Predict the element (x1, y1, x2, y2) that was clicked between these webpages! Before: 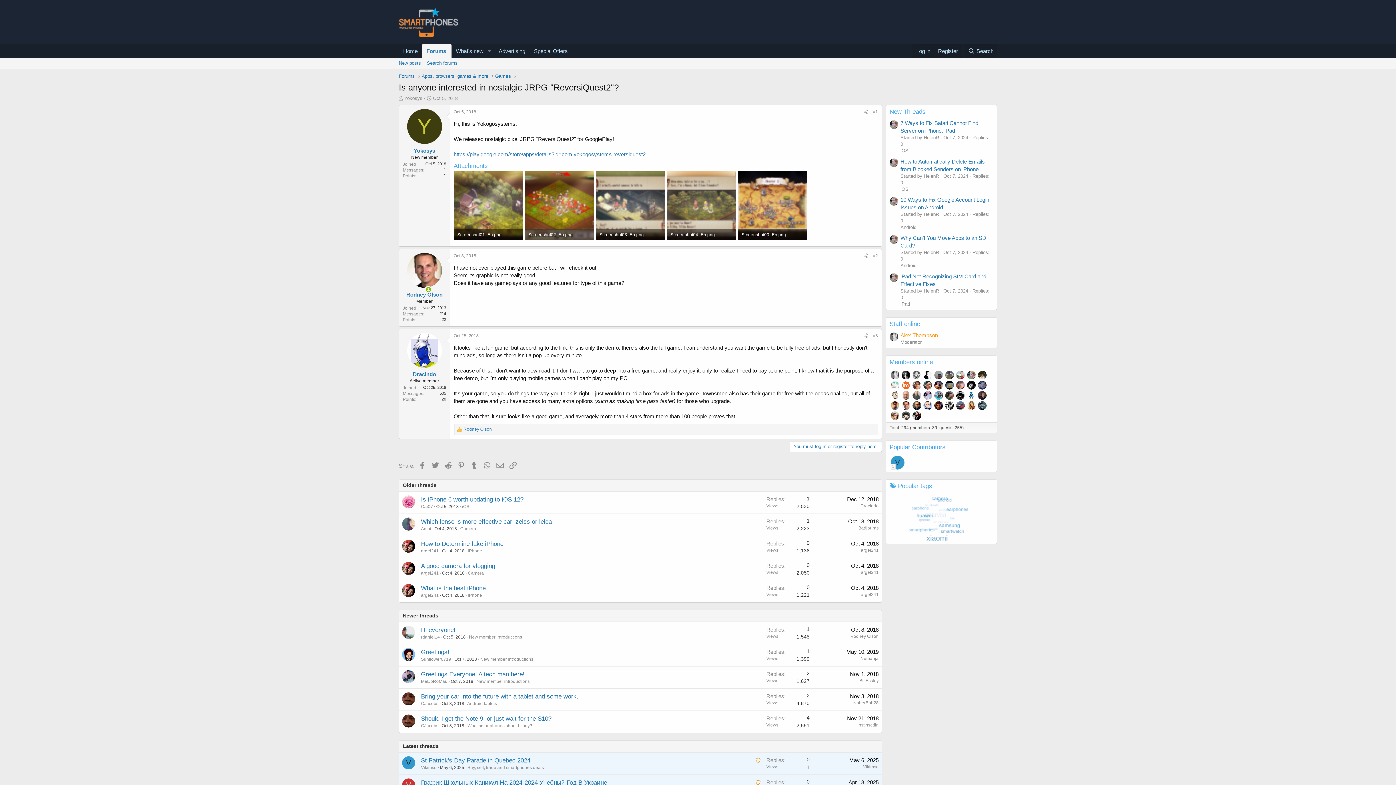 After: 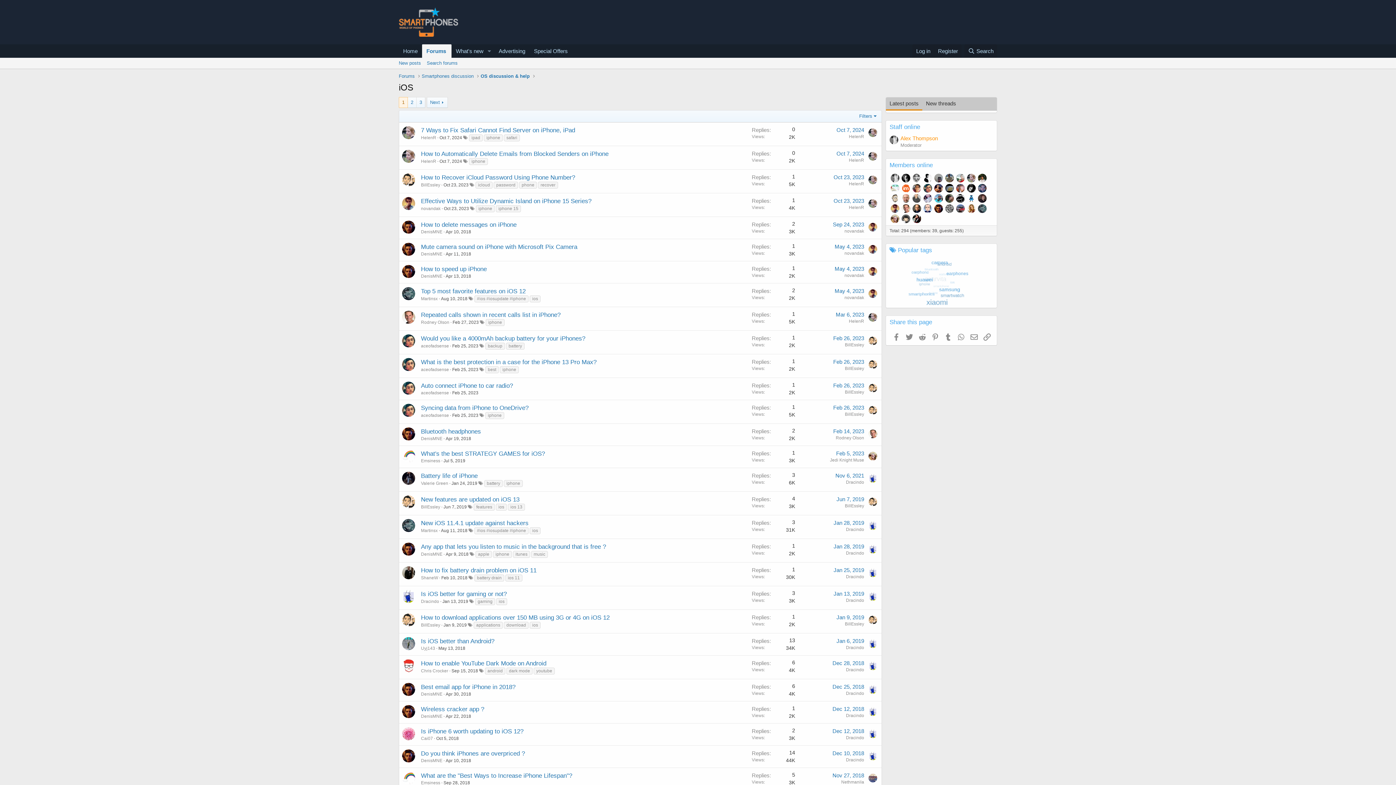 Action: bbox: (900, 148, 908, 153) label: iOS